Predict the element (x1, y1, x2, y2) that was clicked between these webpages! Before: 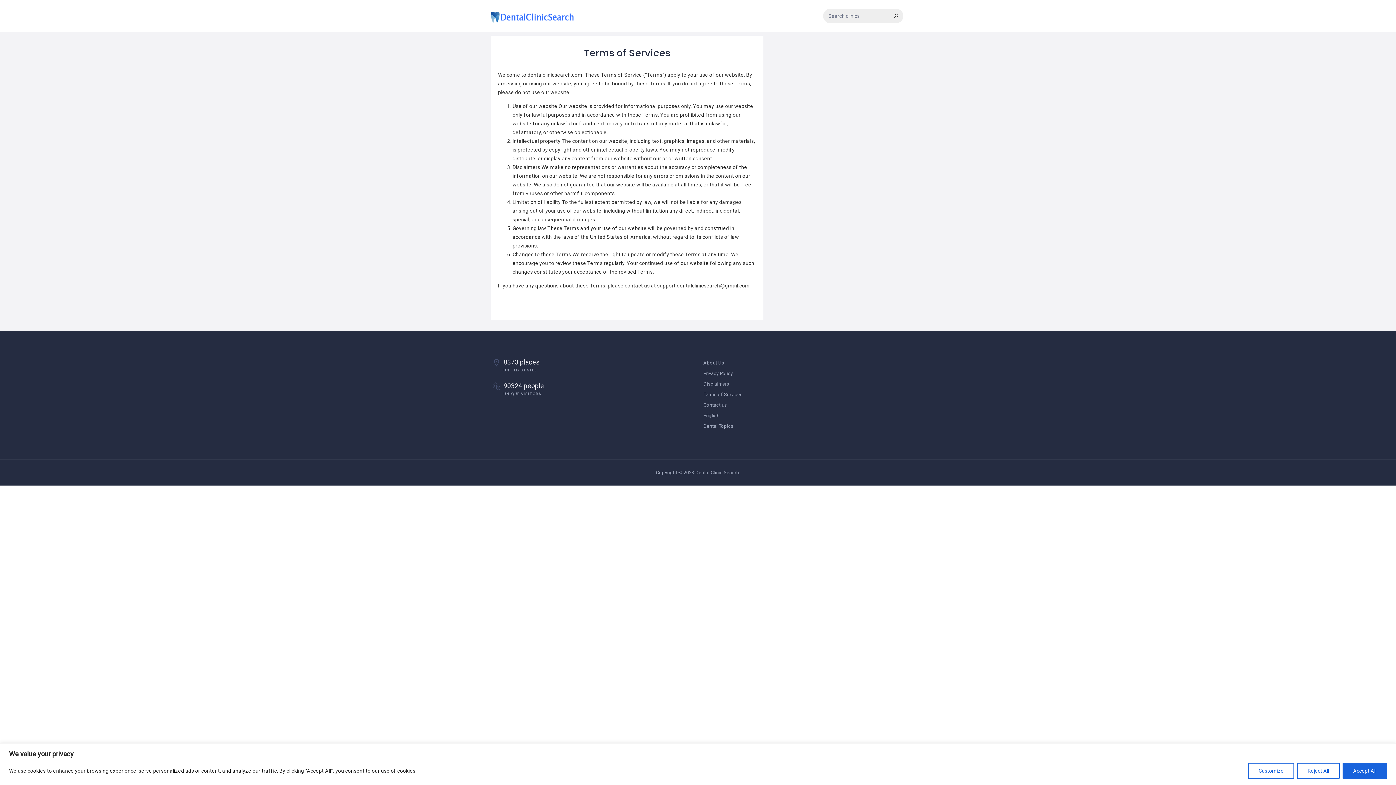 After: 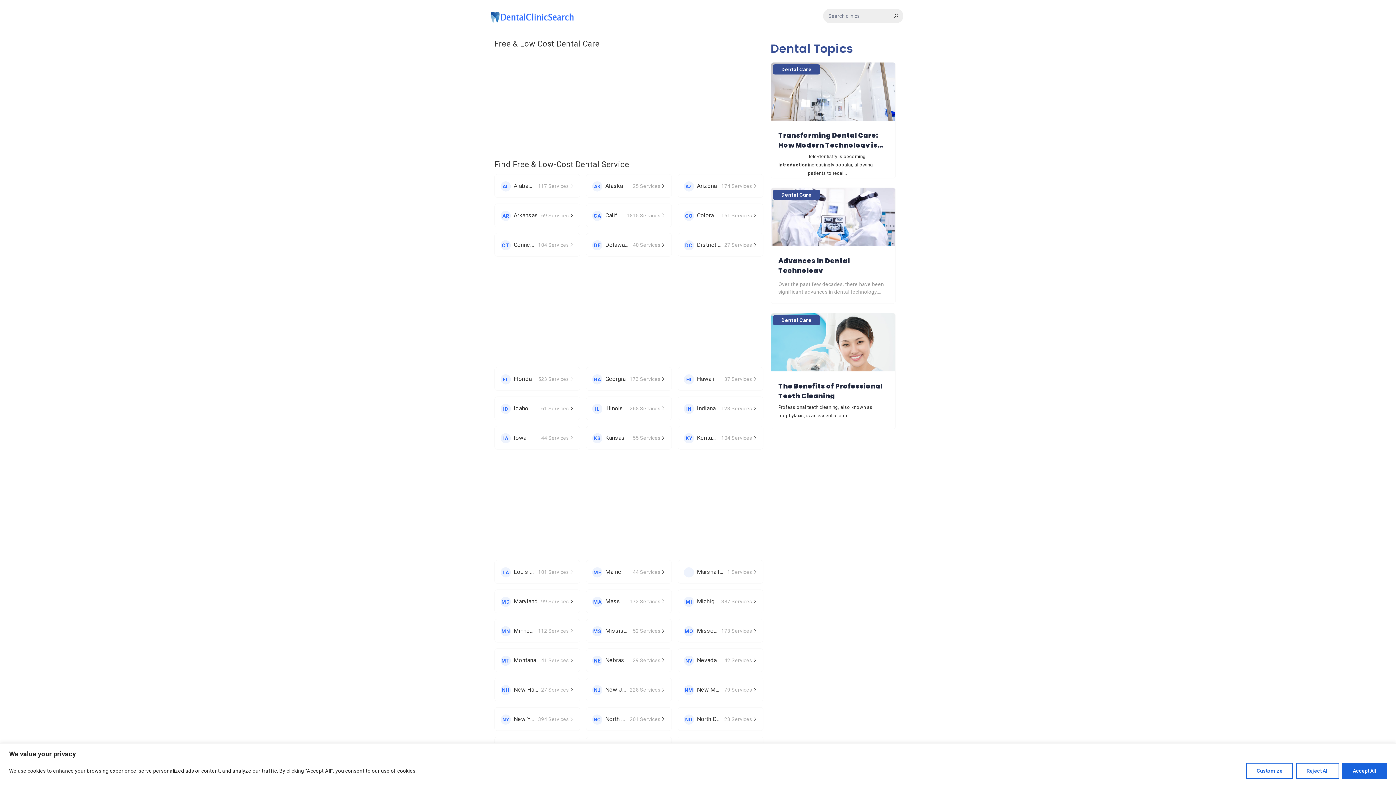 Action: label: English bbox: (703, 413, 719, 418)